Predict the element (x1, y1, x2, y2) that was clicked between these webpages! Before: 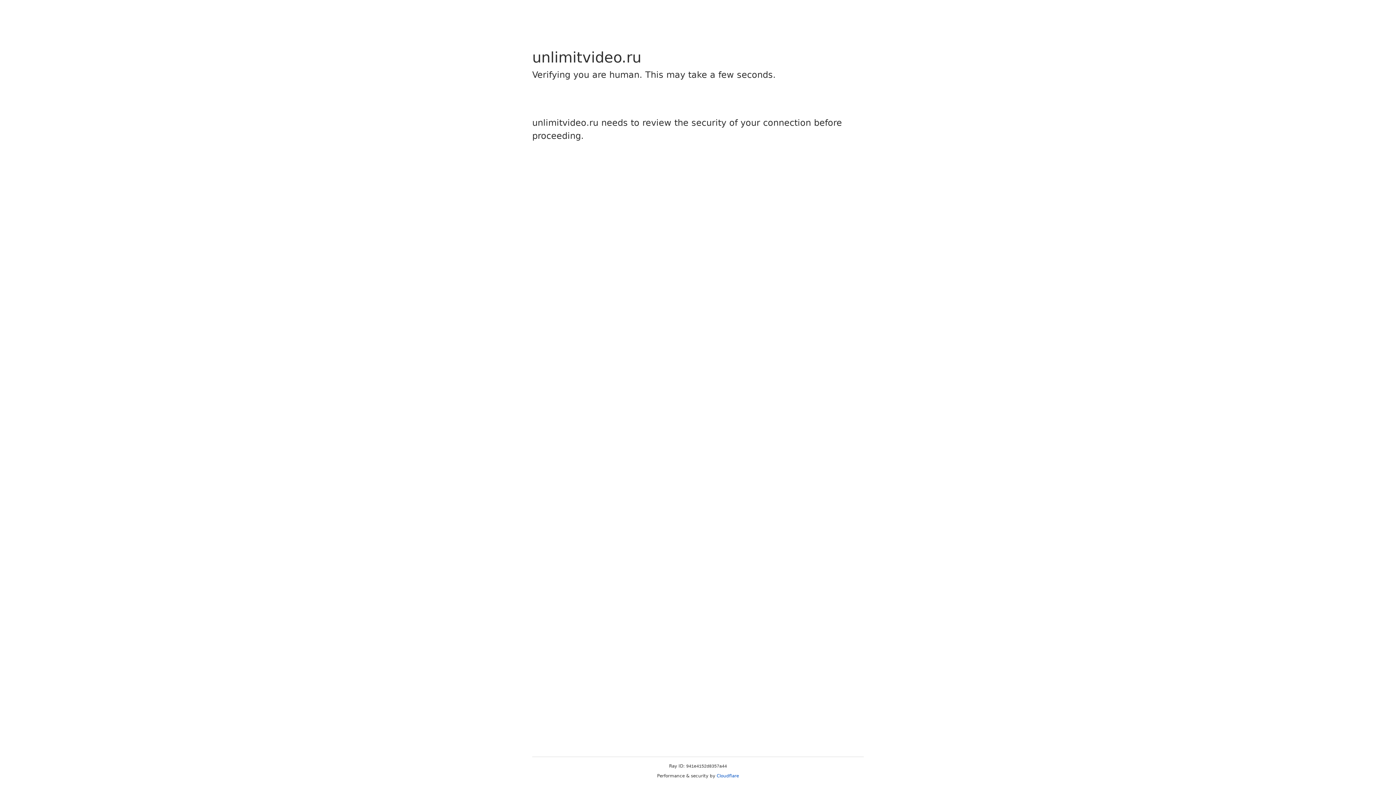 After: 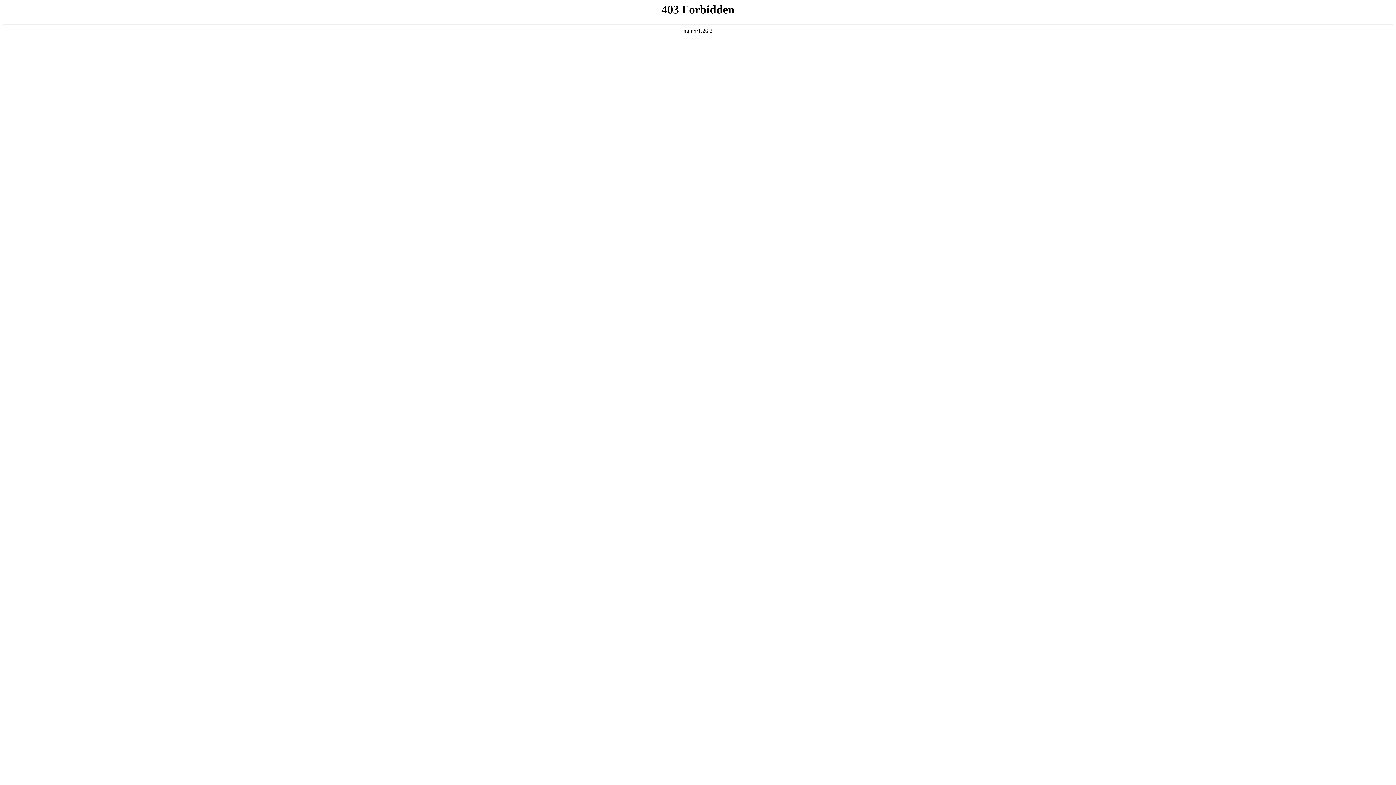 Action: label: Cloudflare bbox: (716, 773, 739, 778)